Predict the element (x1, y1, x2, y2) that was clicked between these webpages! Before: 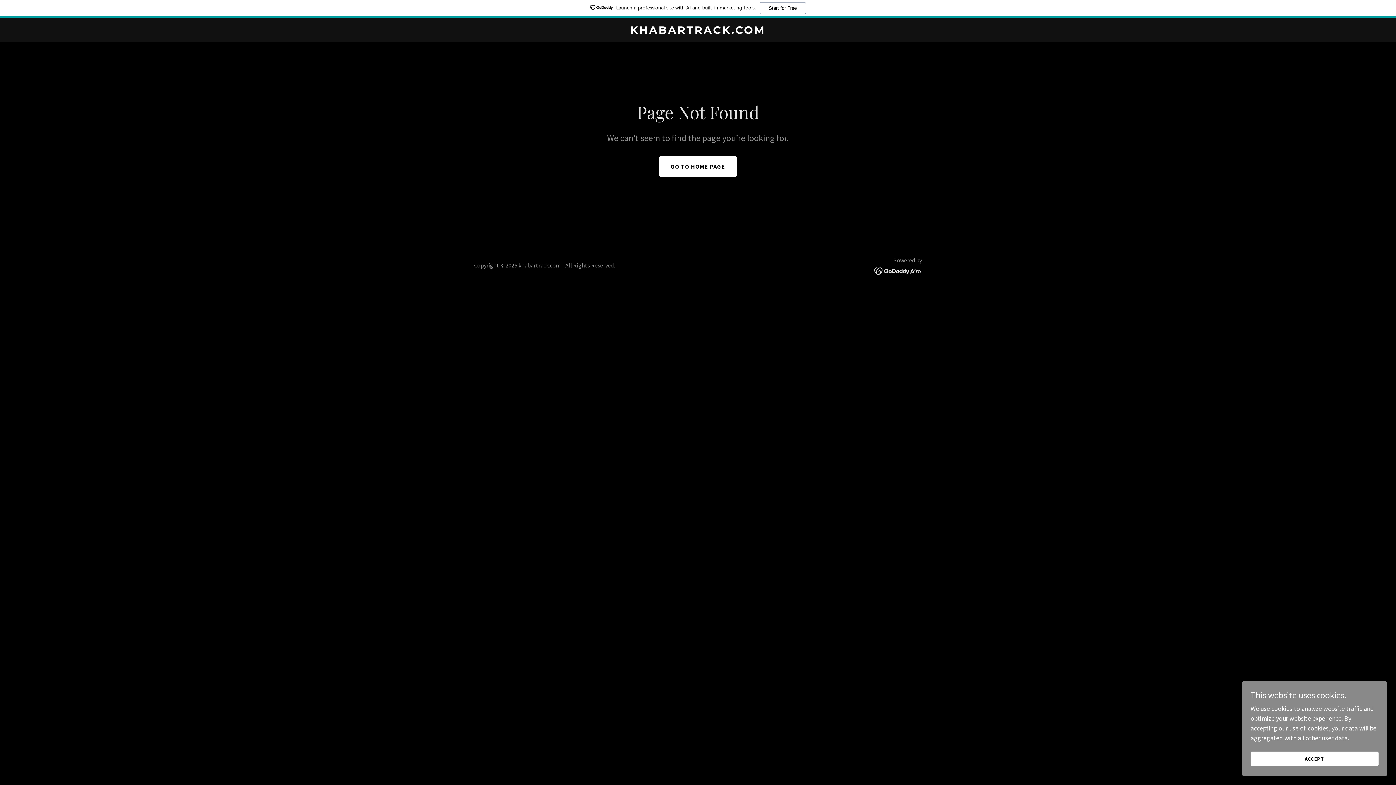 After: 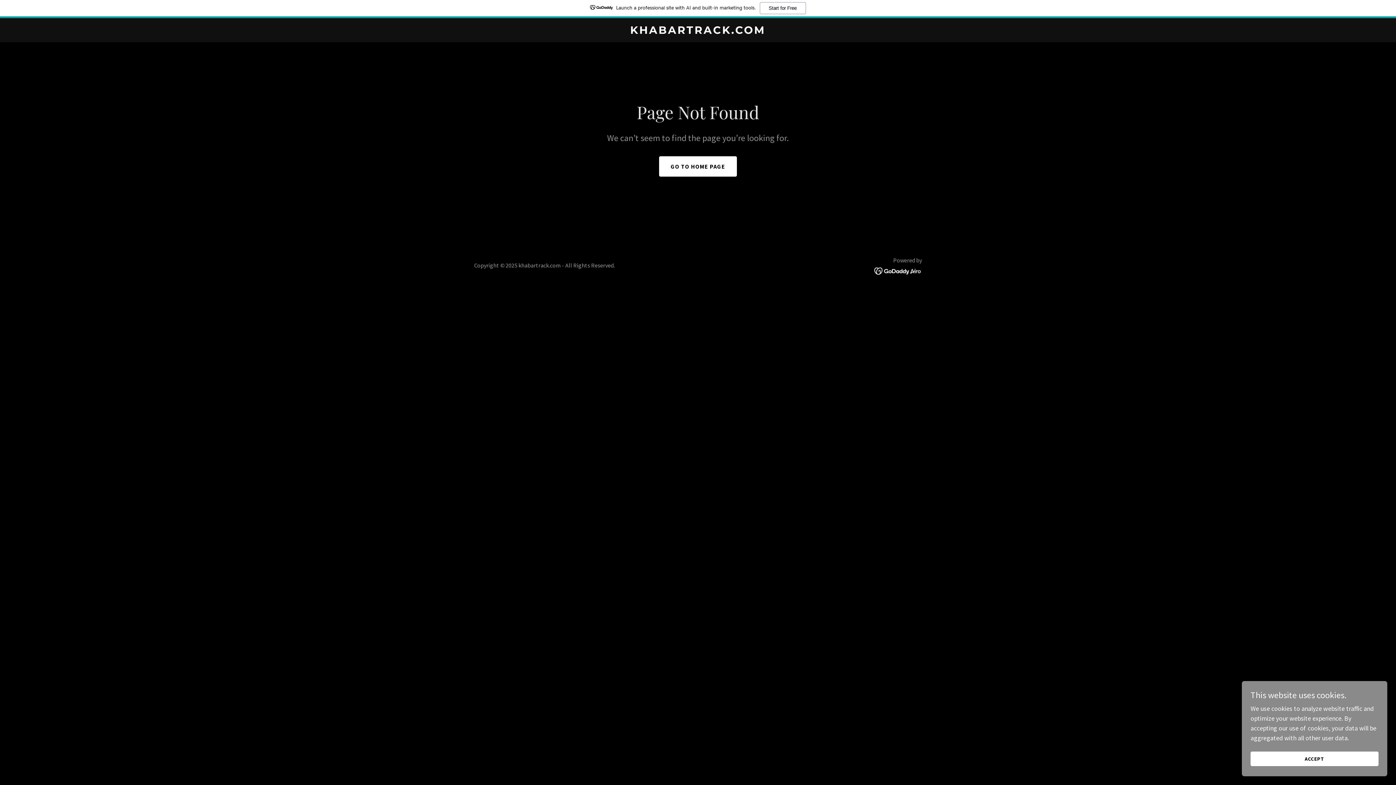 Action: label: Launch a professional site with AI and built-in marketing tools.
Start for Free bbox: (0, 0, 1396, 18)